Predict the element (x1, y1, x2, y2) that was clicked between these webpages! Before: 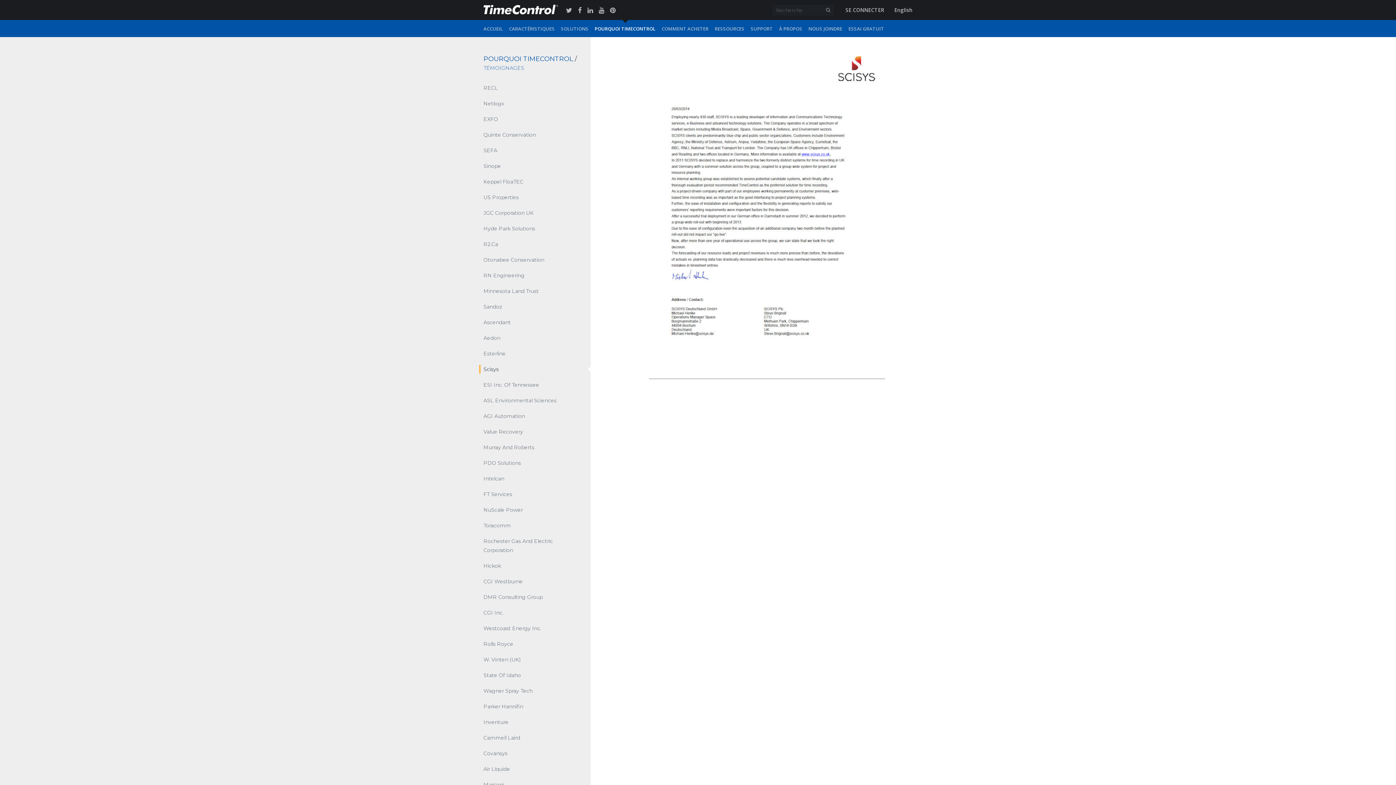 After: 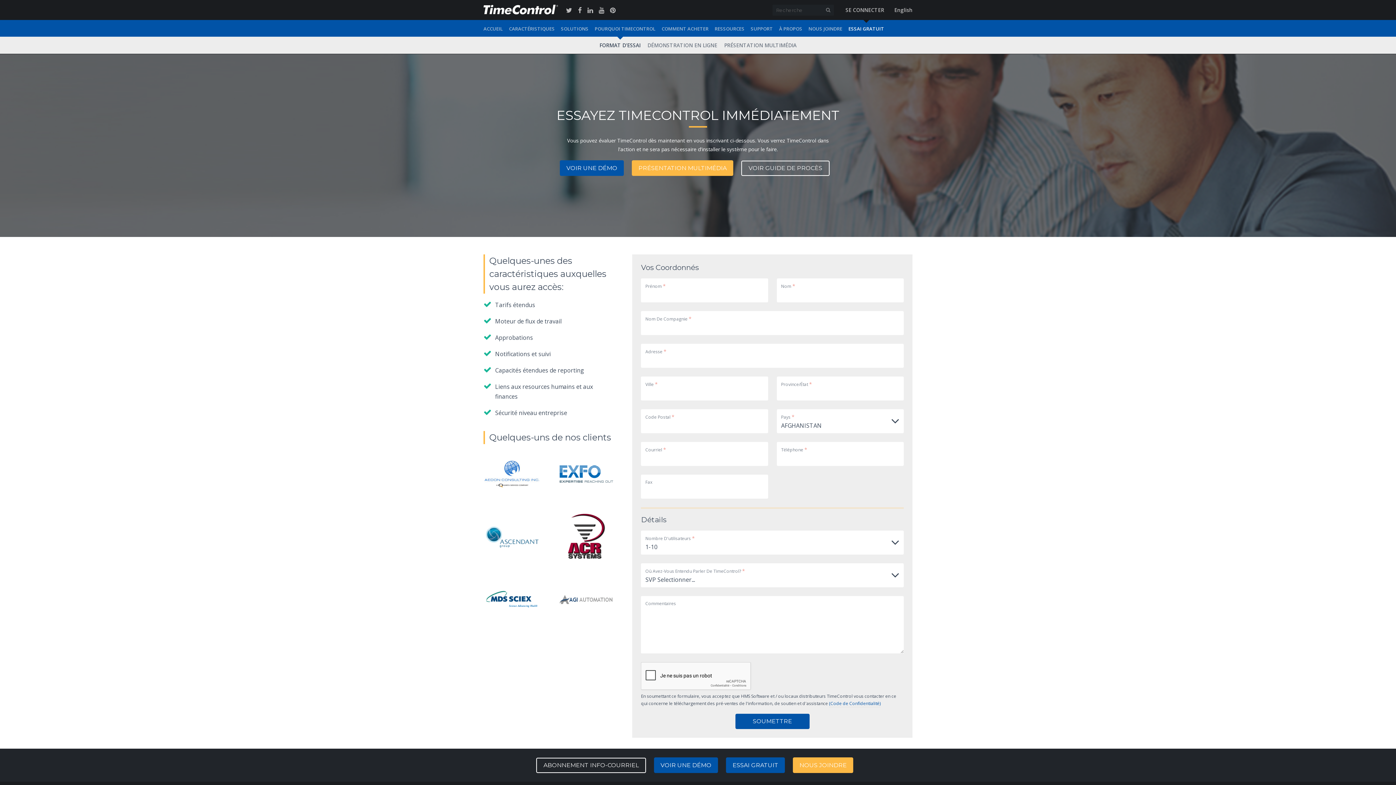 Action: label: ESSAI GRATUIT bbox: (848, 20, 884, 37)